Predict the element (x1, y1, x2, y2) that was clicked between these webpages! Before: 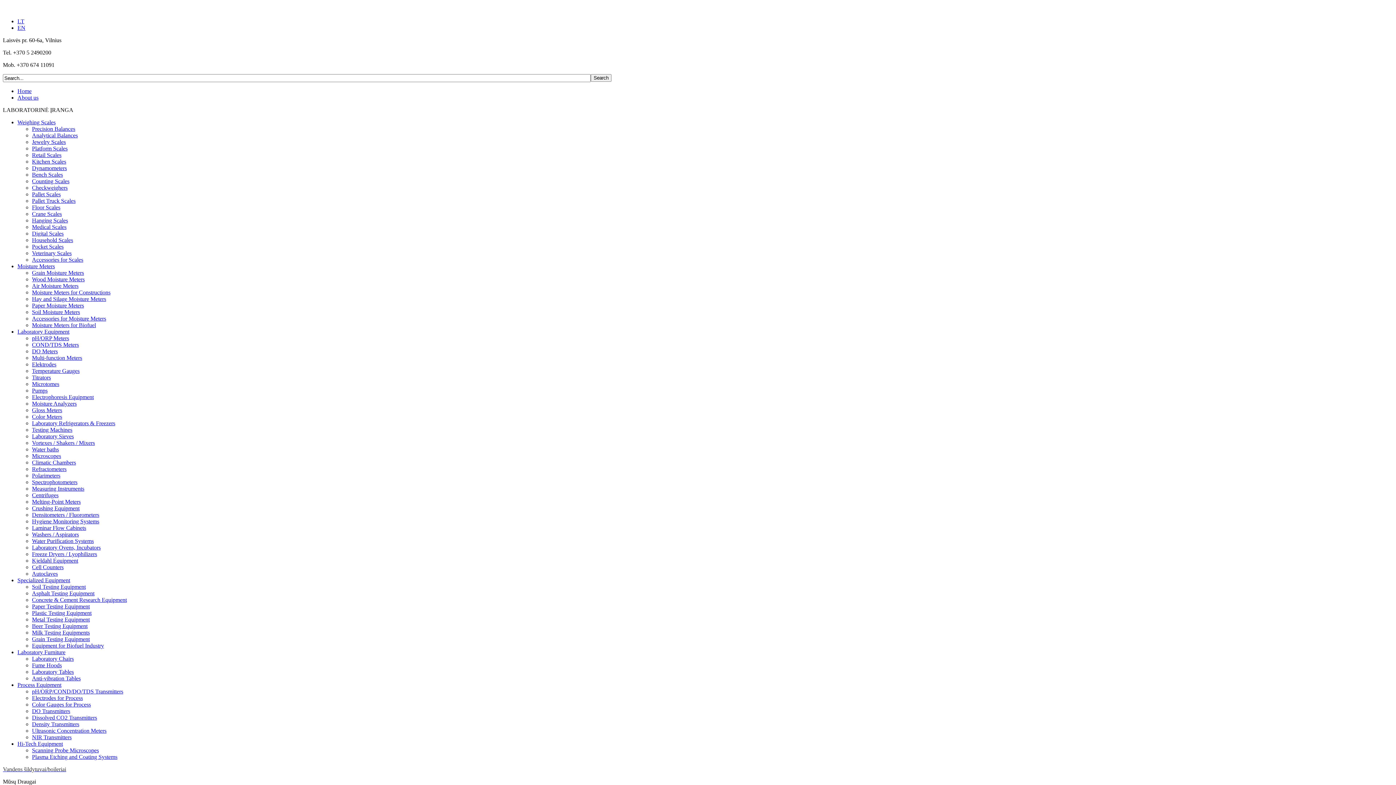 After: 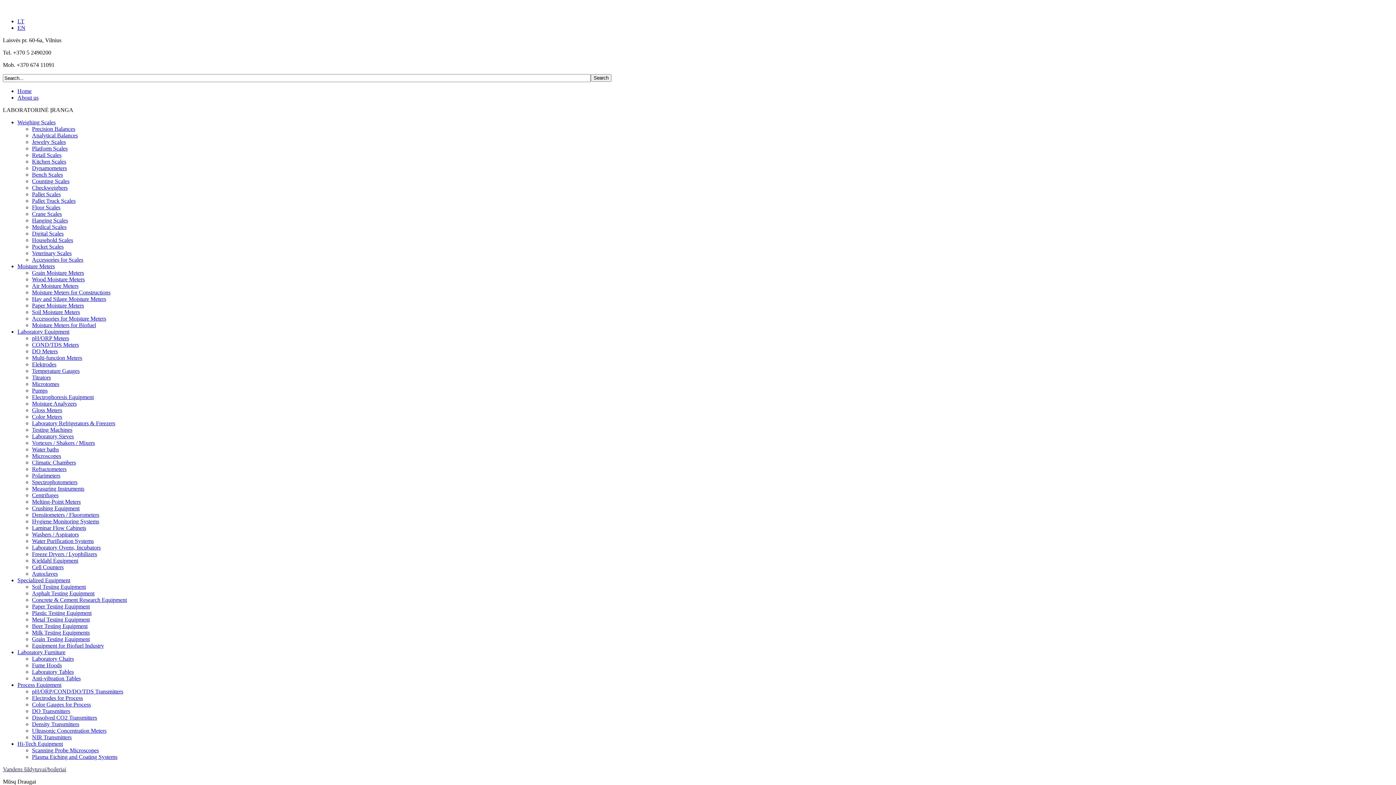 Action: label: Ultrasonic Concentration Meters bbox: (32, 728, 106, 734)